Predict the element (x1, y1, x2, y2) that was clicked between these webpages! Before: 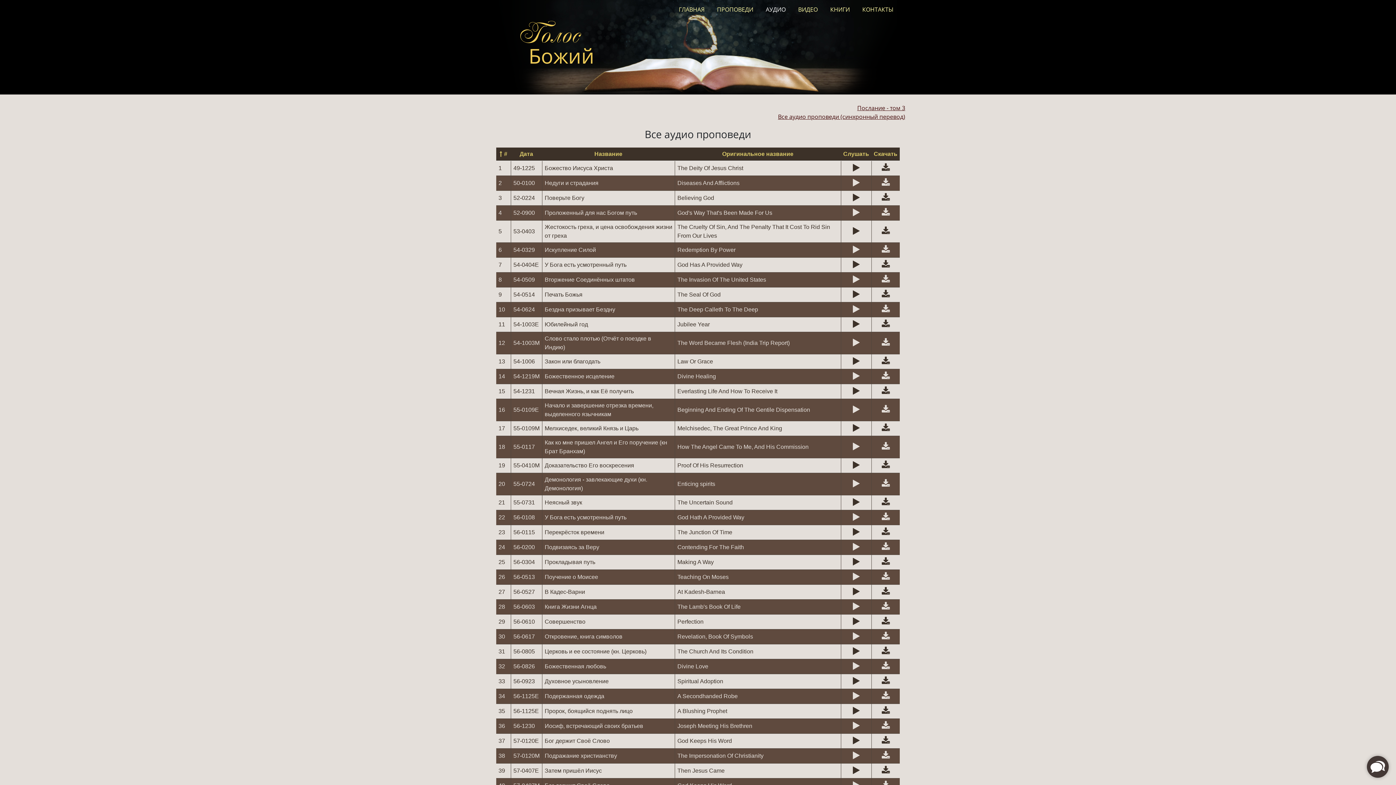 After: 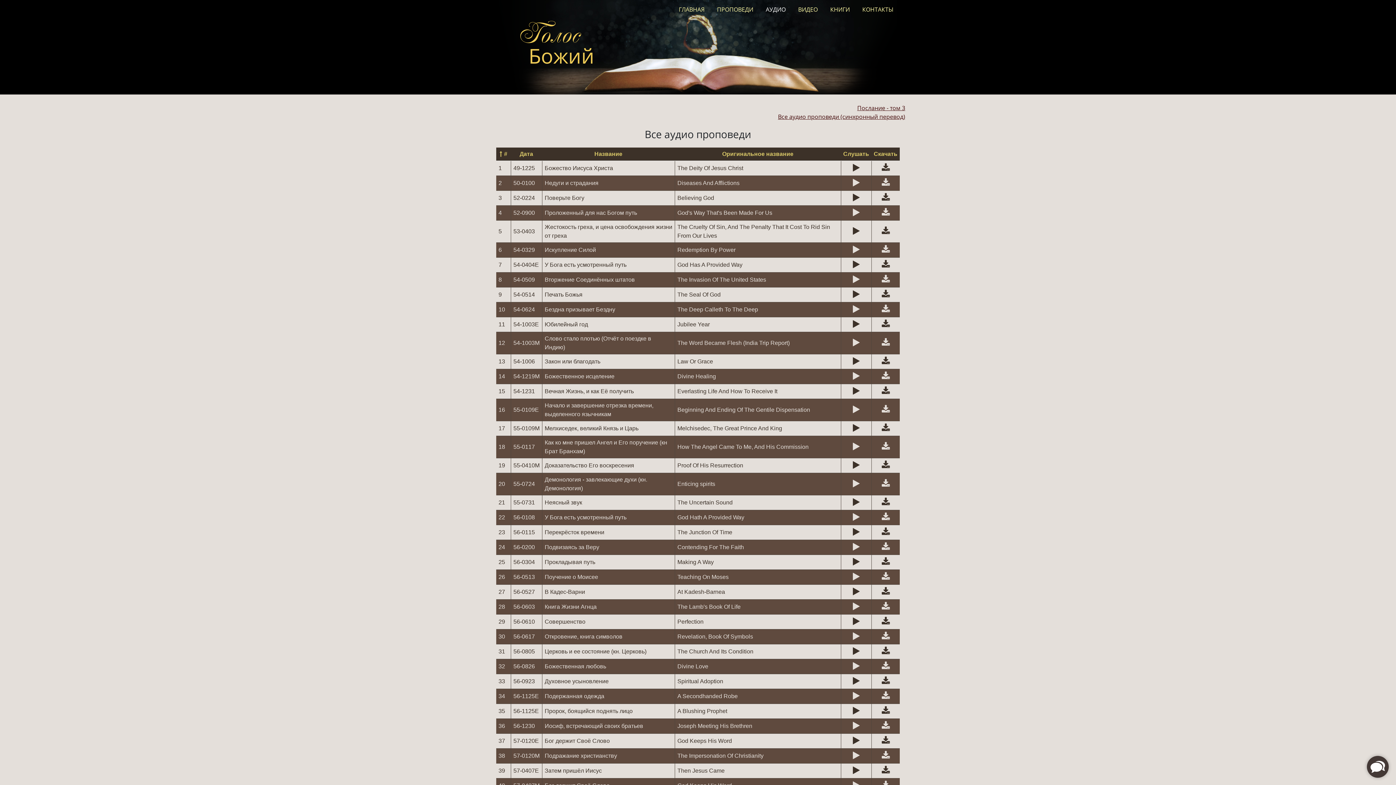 Action: bbox: (882, 530, 890, 536)